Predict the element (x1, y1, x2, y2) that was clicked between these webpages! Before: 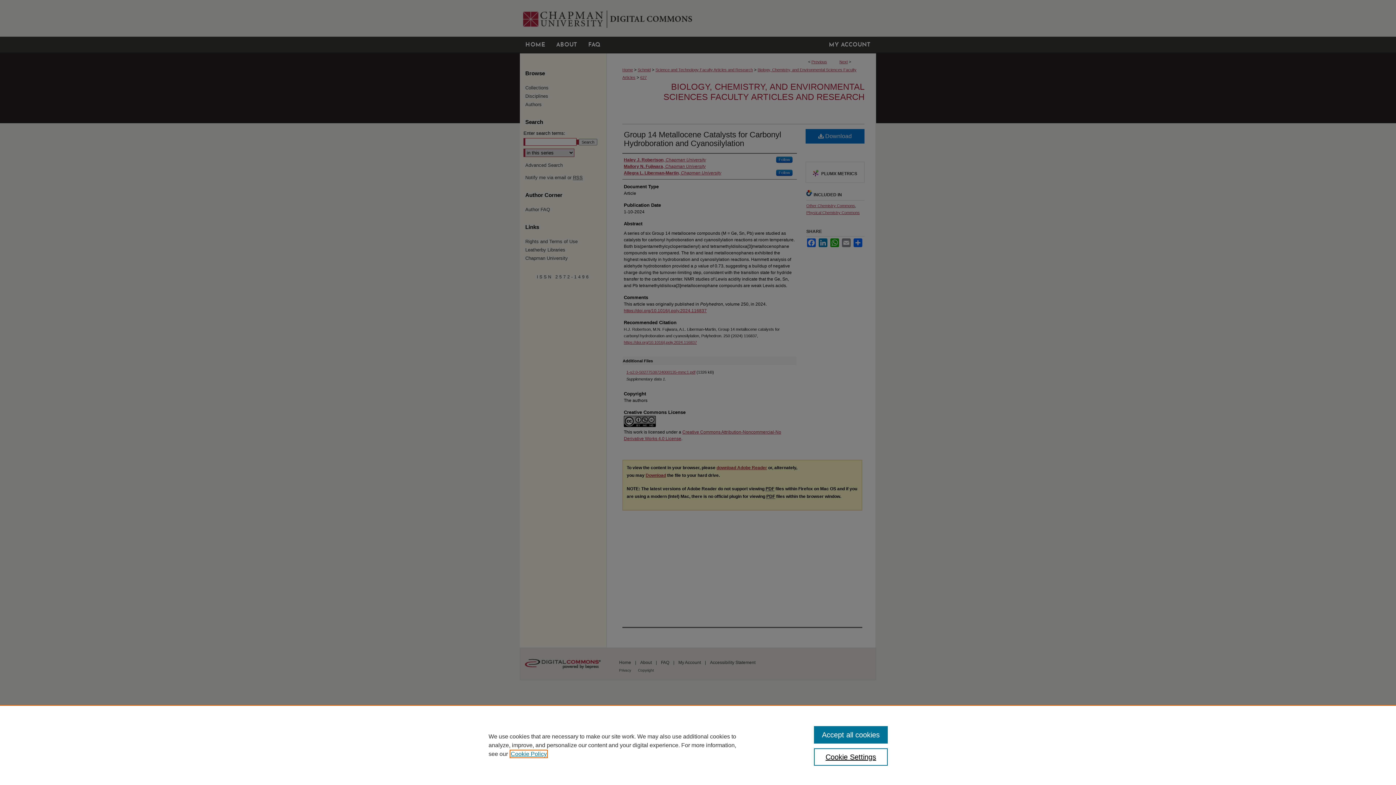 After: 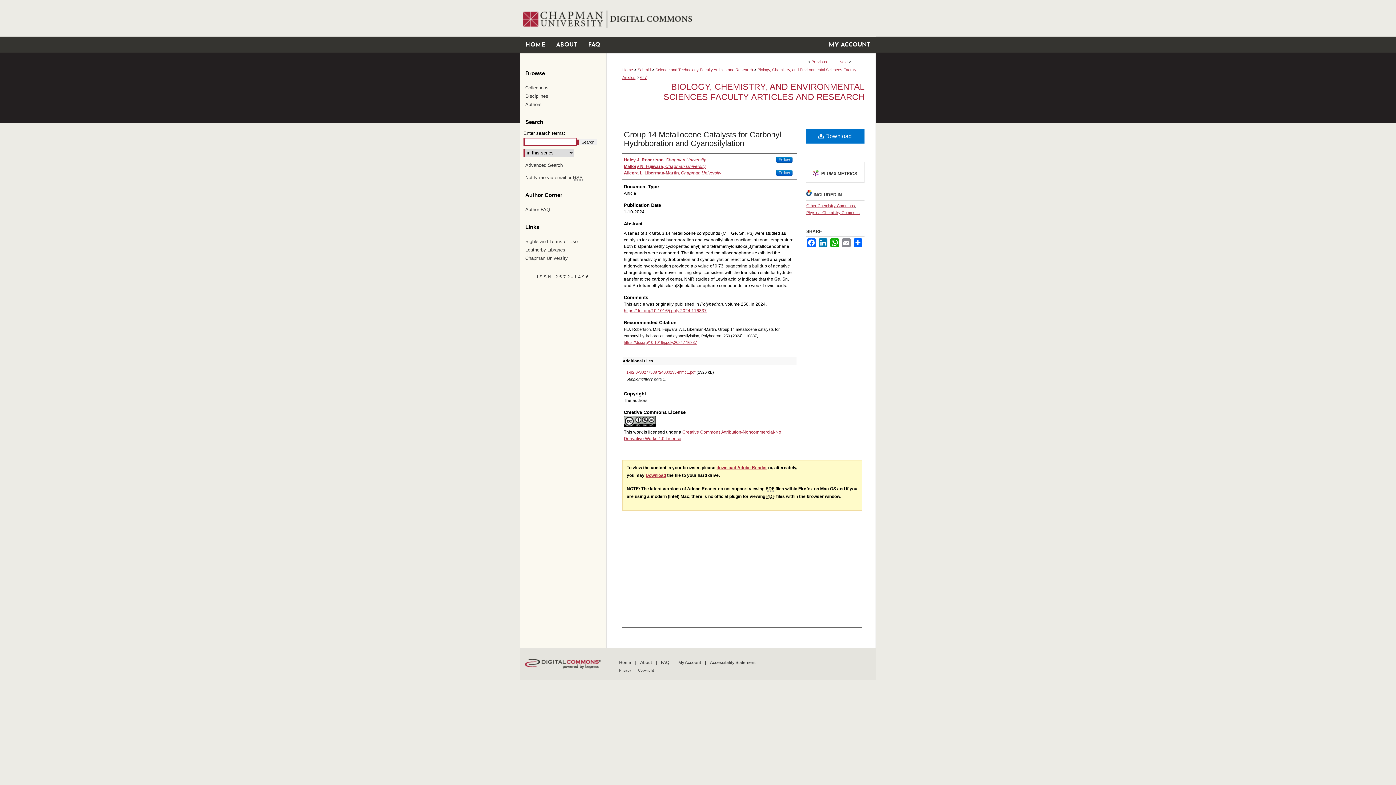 Action: bbox: (814, 726, 887, 744) label: Accept all cookies